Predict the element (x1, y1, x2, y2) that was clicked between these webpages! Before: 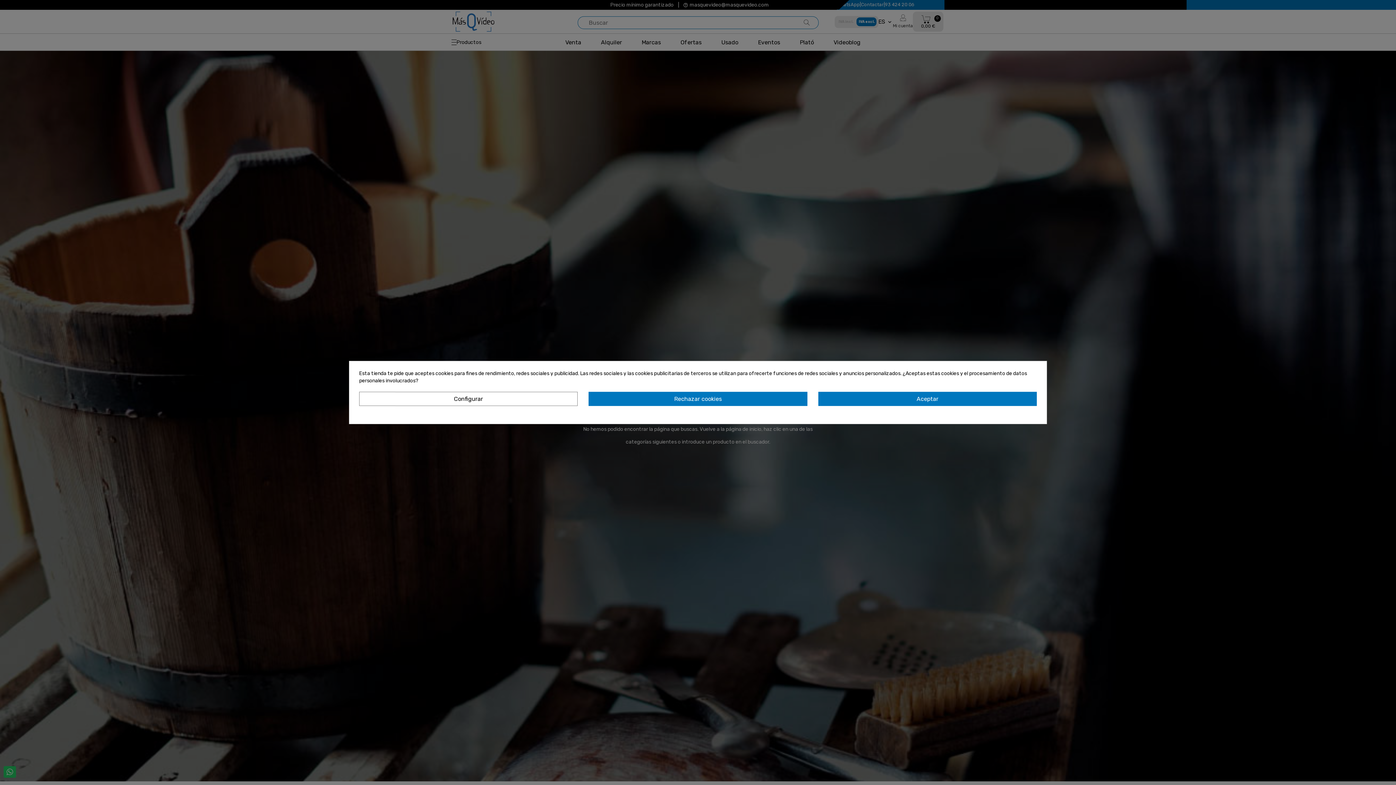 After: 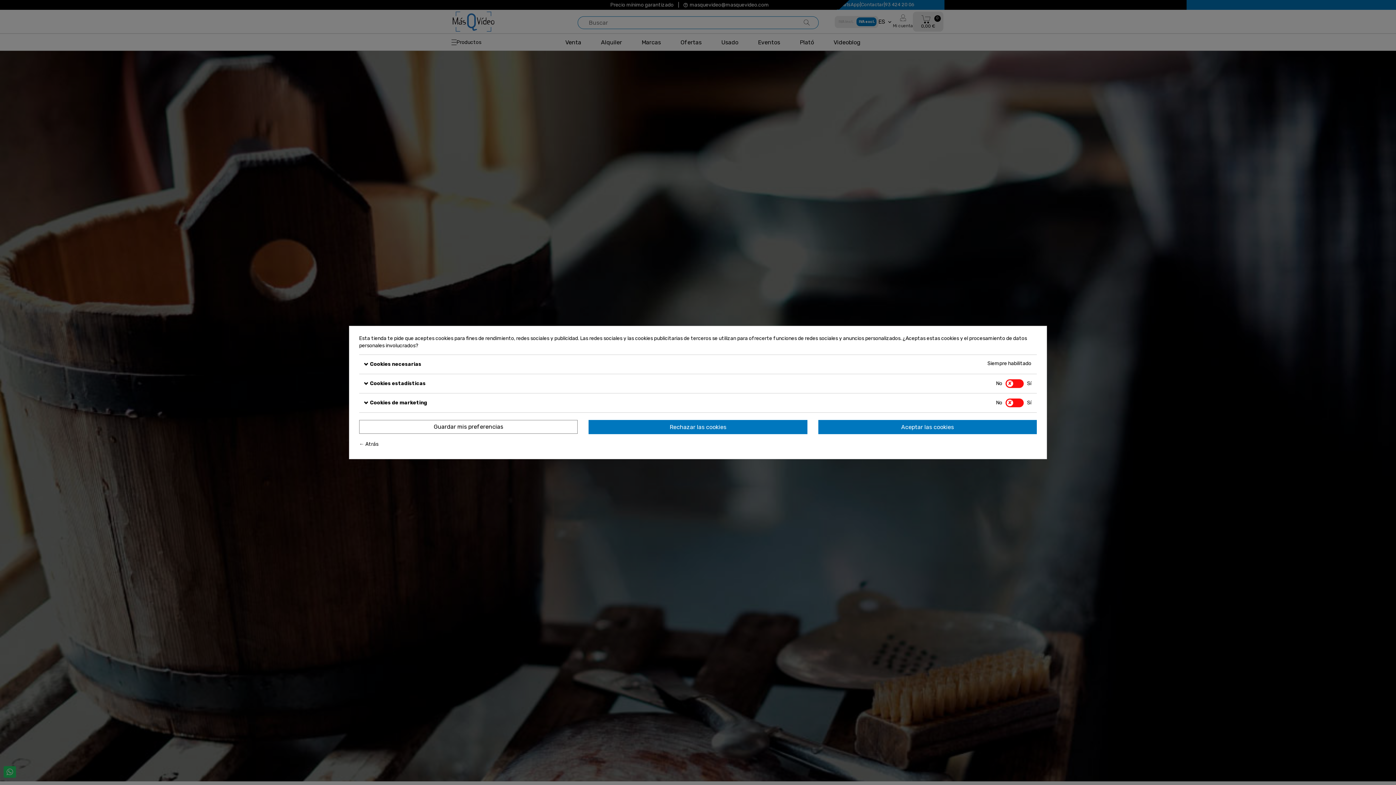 Action: bbox: (359, 392, 577, 406) label: Configurar